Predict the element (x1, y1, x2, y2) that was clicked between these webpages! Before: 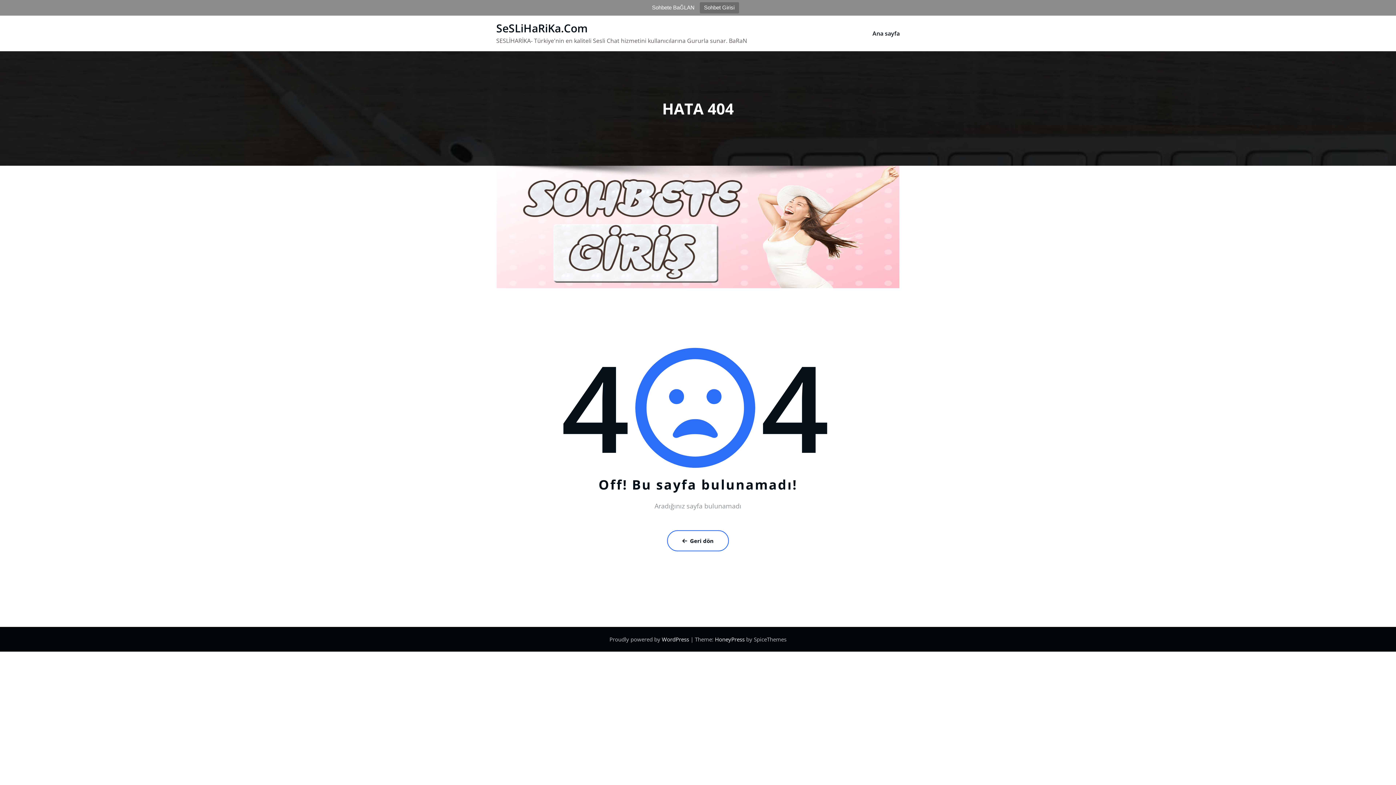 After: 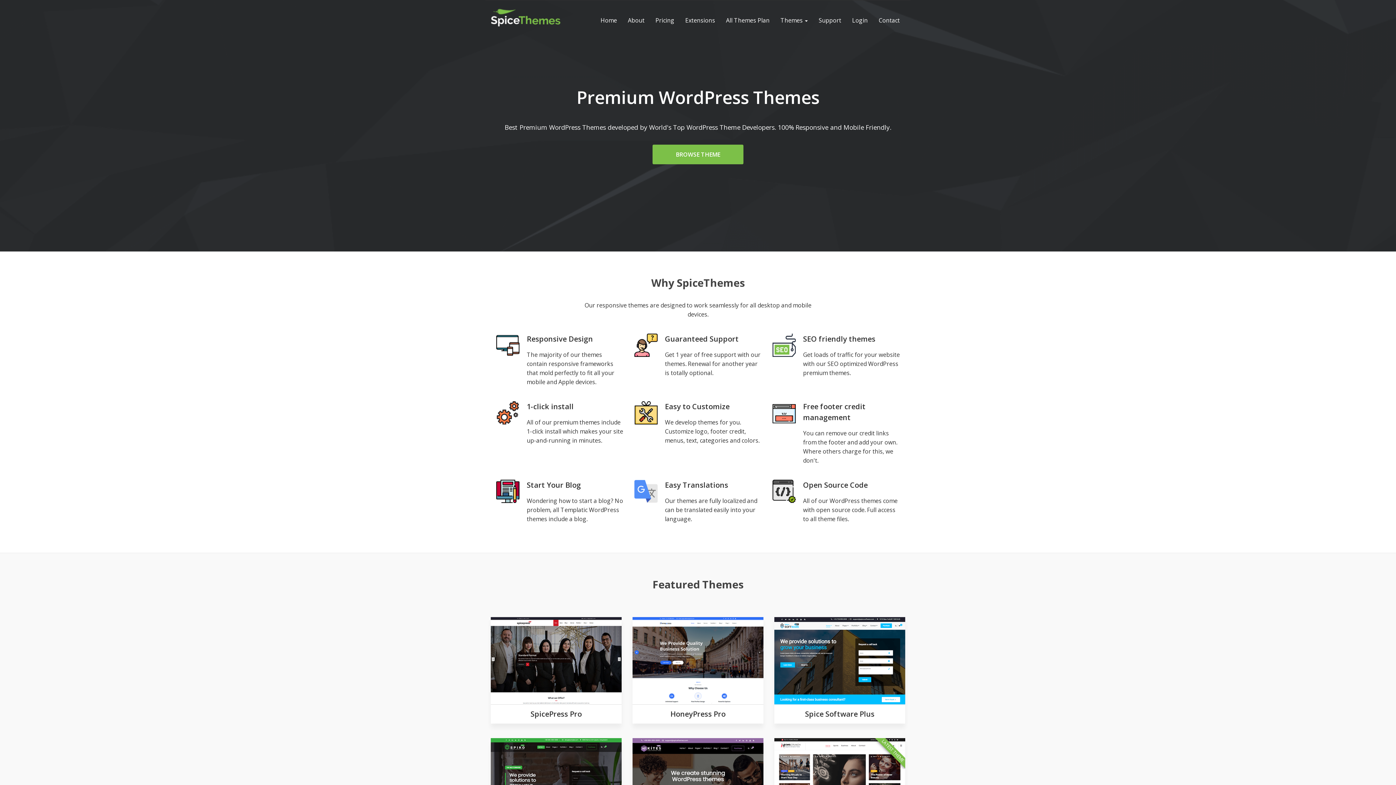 Action: bbox: (715, 635, 744, 643) label: HoneyPress